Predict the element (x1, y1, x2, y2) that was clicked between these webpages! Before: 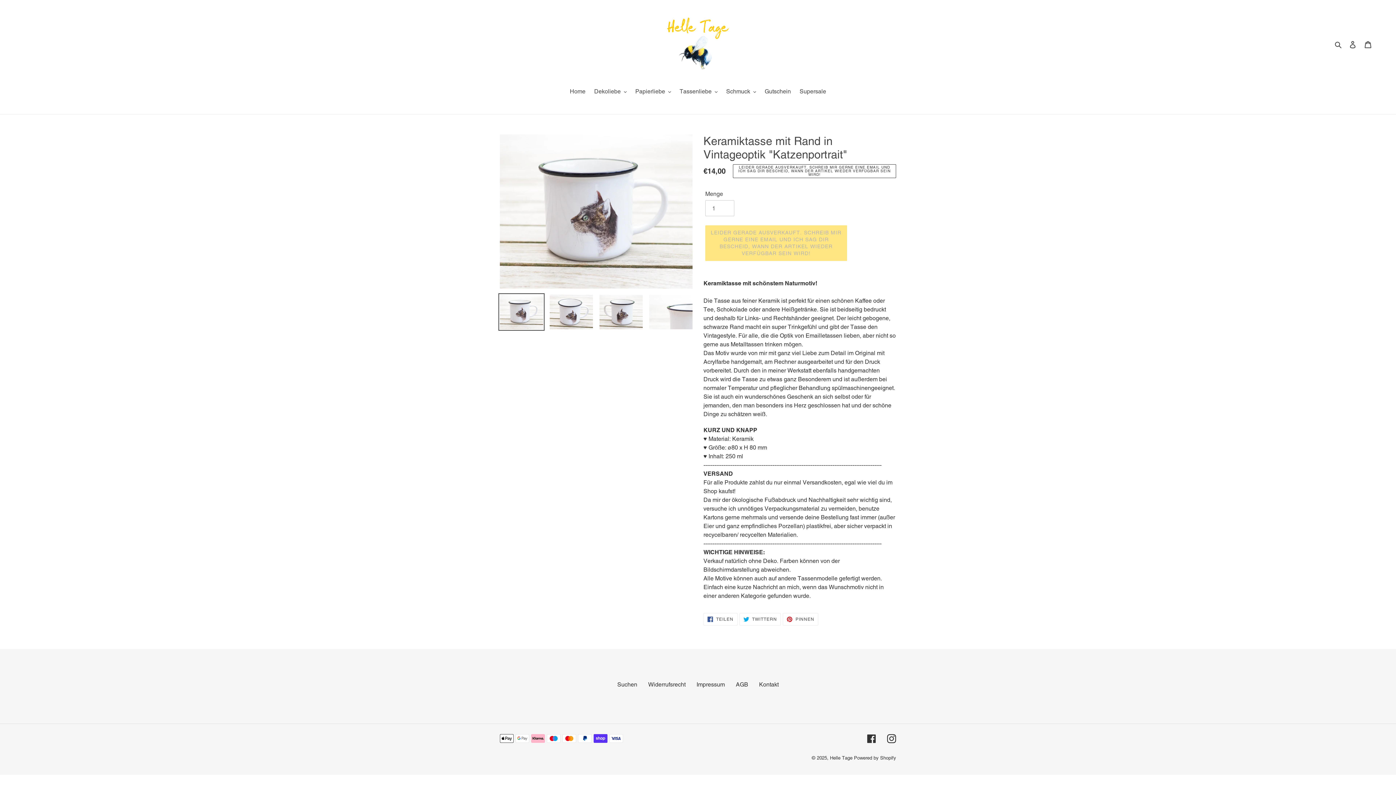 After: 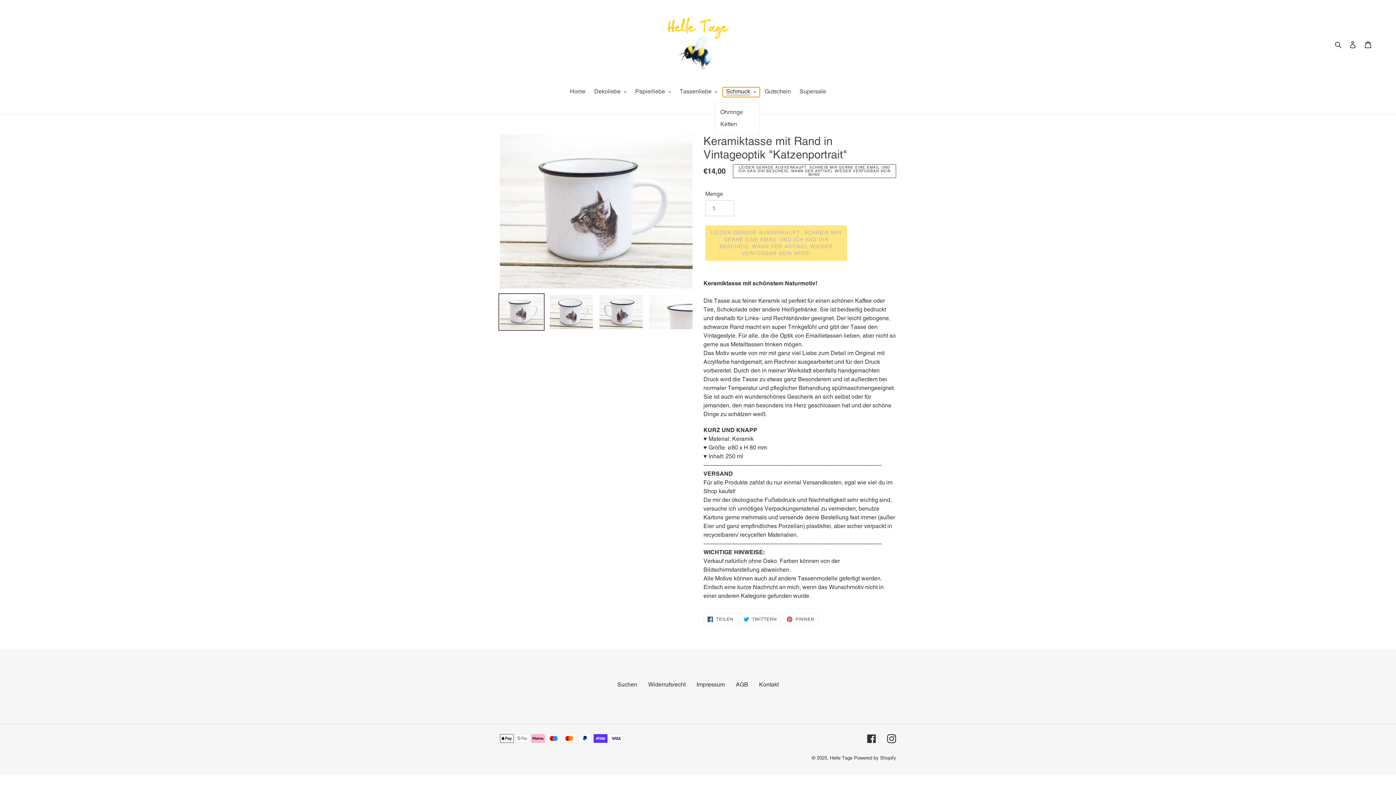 Action: label: Schmuck bbox: (722, 87, 759, 97)